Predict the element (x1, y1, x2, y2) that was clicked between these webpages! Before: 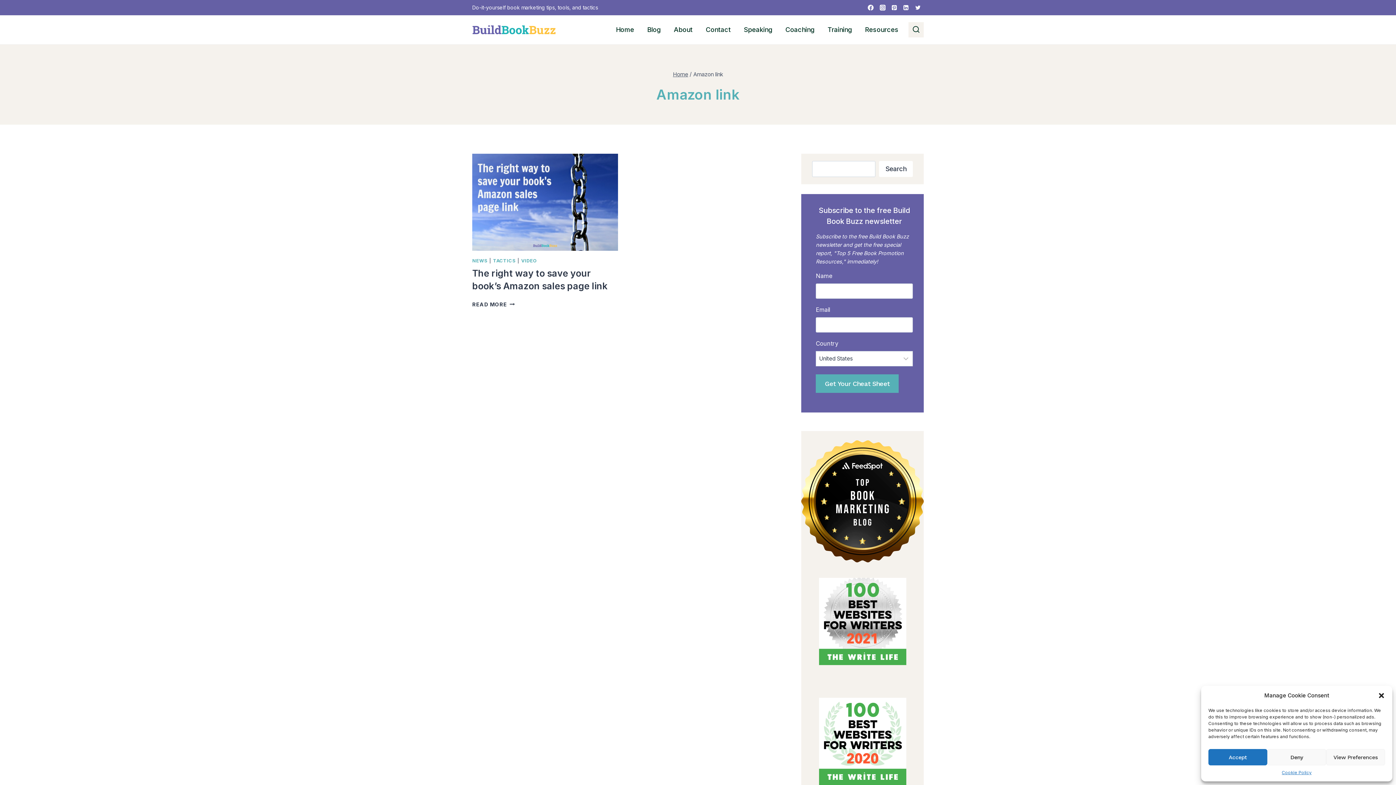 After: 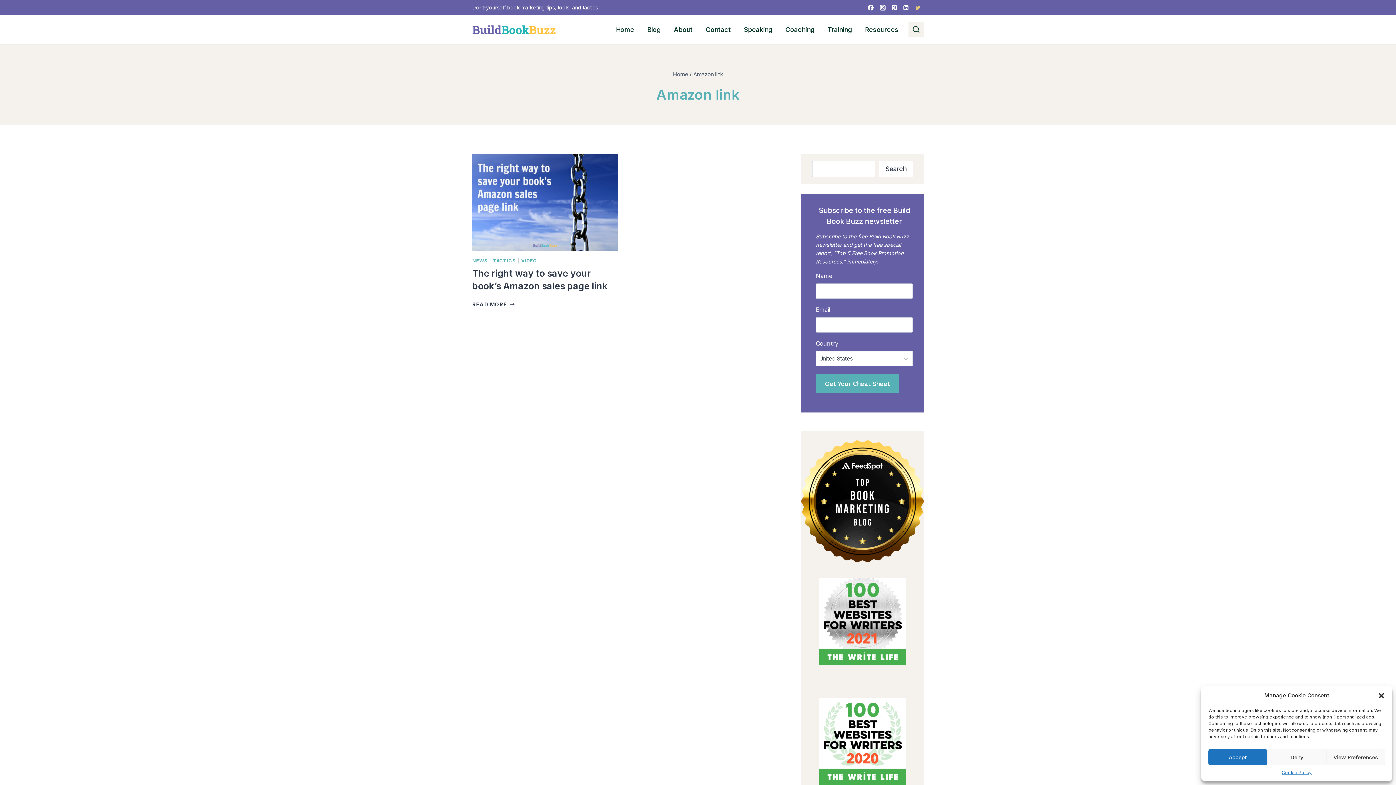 Action: label: Twitter bbox: (912, 1, 923, 13)